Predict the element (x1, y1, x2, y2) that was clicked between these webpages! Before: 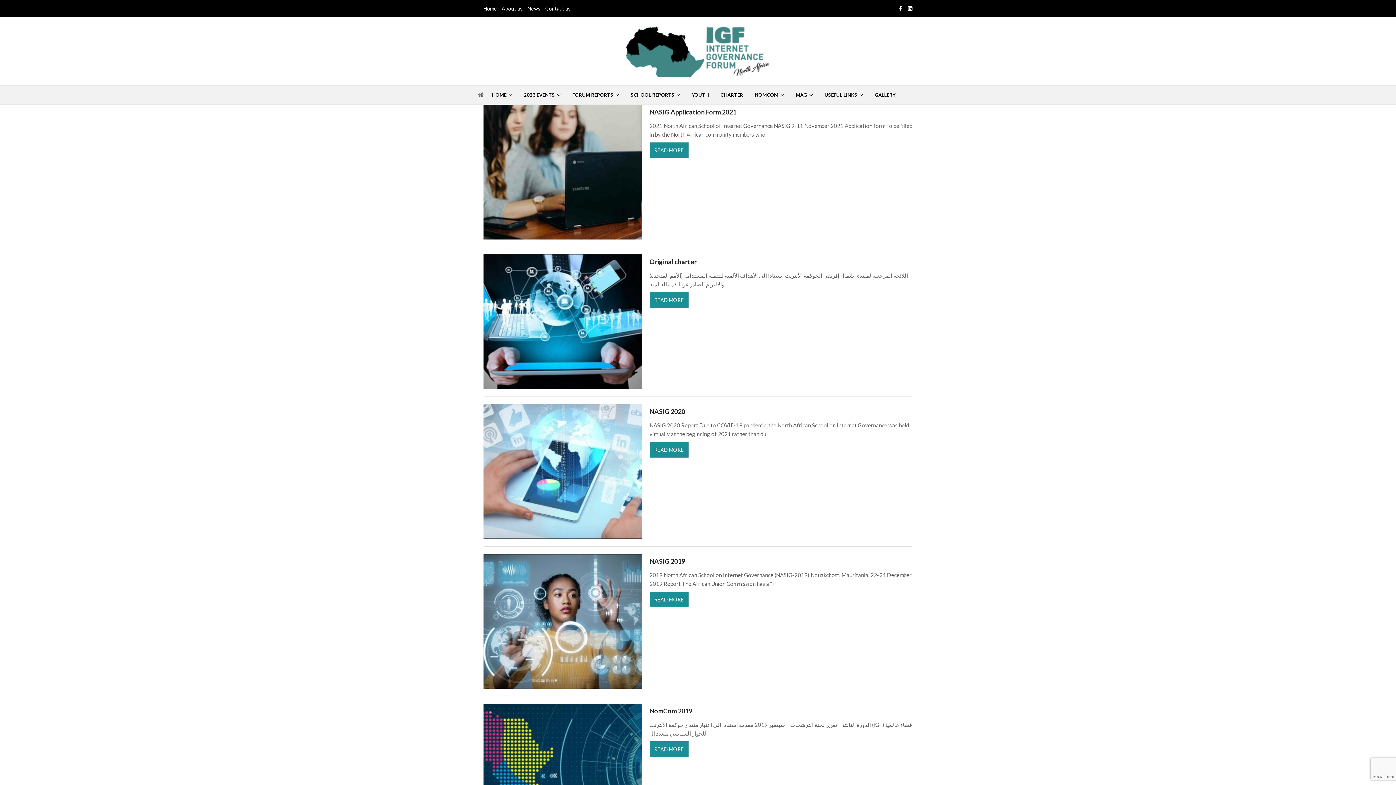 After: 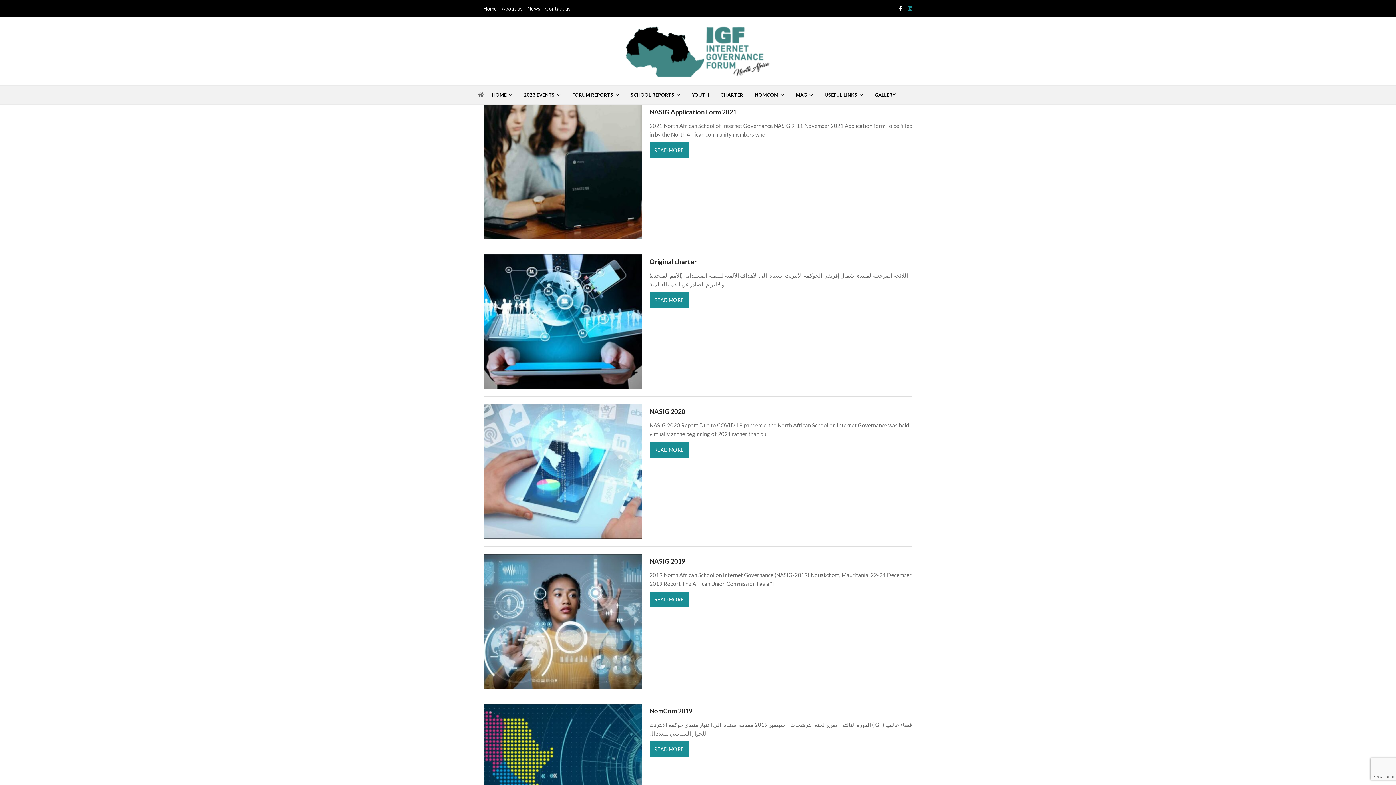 Action: bbox: (908, 4, 912, 12)